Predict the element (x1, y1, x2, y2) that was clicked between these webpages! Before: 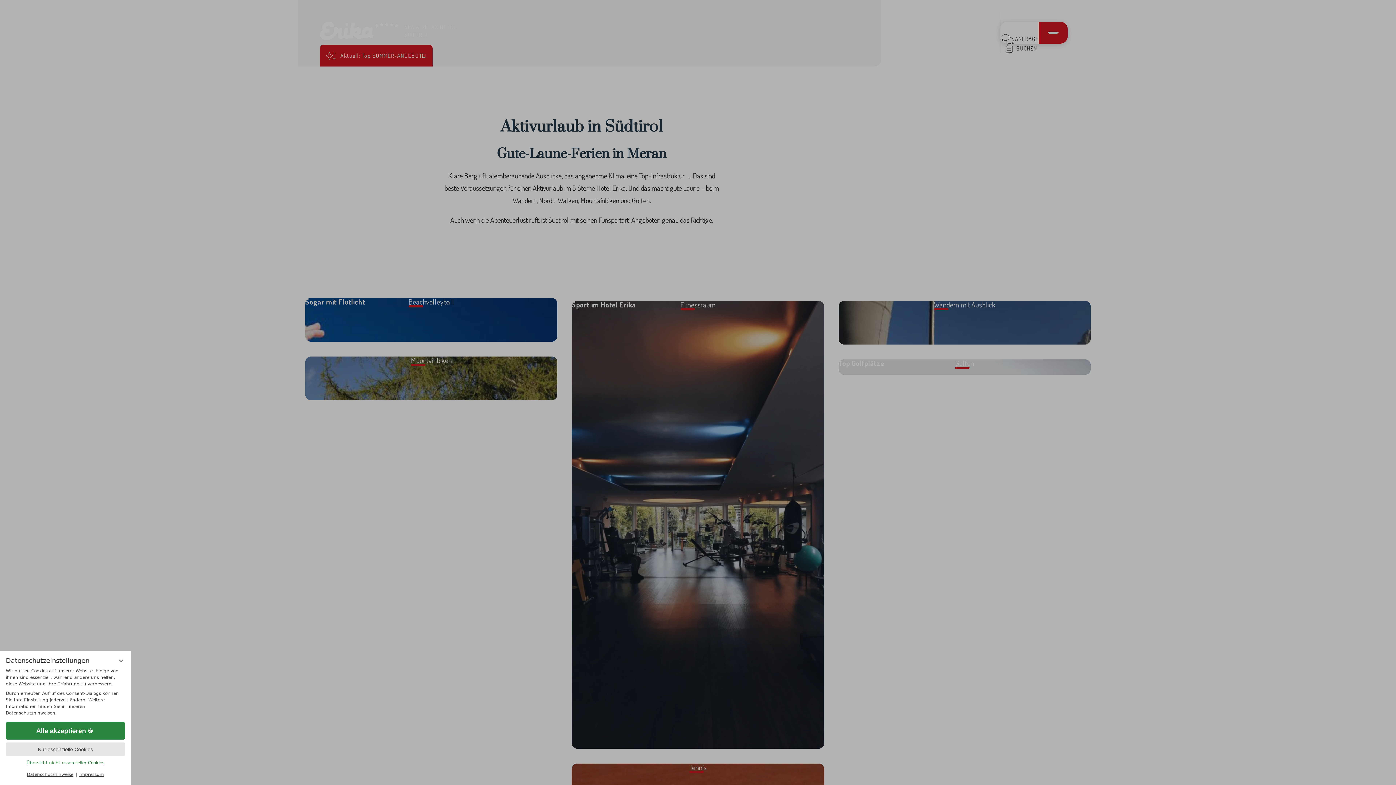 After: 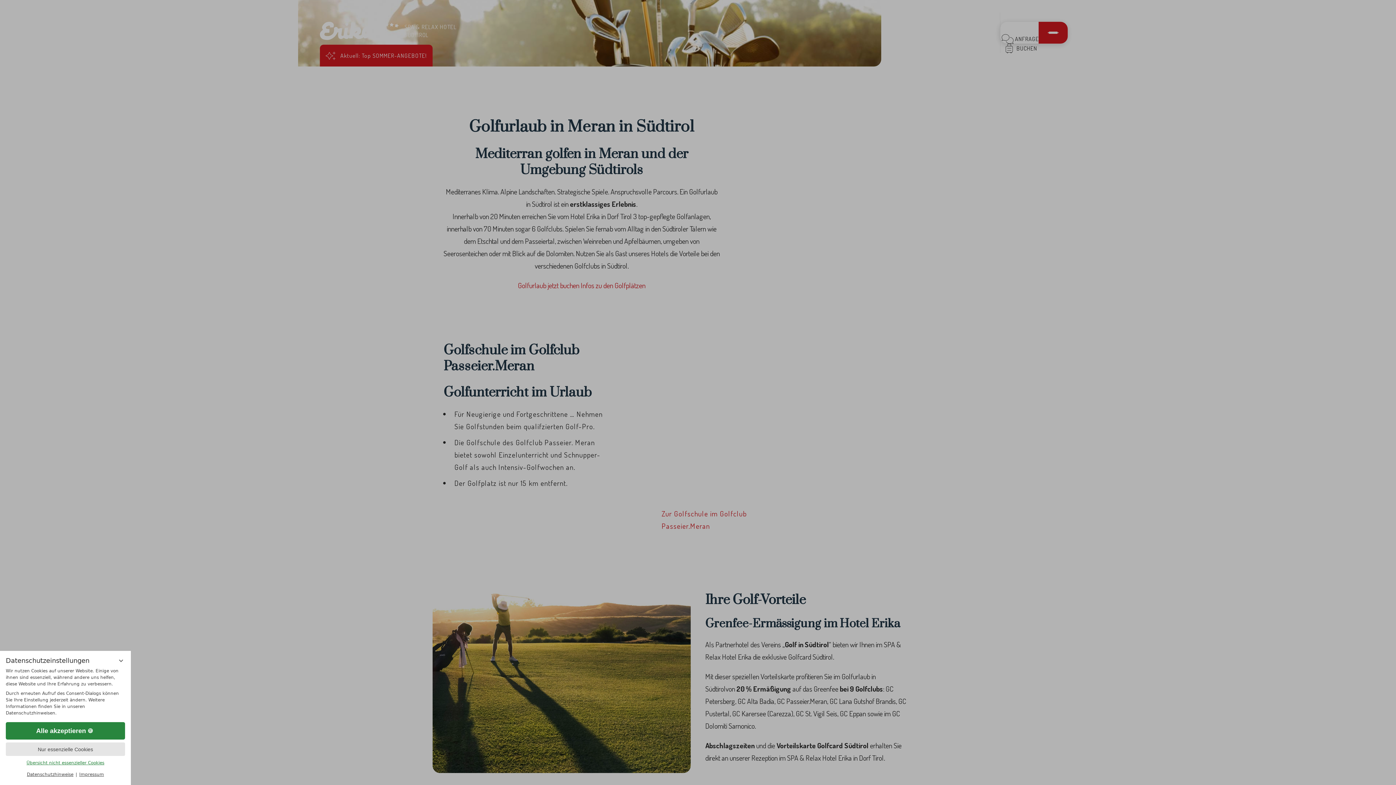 Action: bbox: (838, 359, 1090, 375) label: Top Golfplätze
Golfen